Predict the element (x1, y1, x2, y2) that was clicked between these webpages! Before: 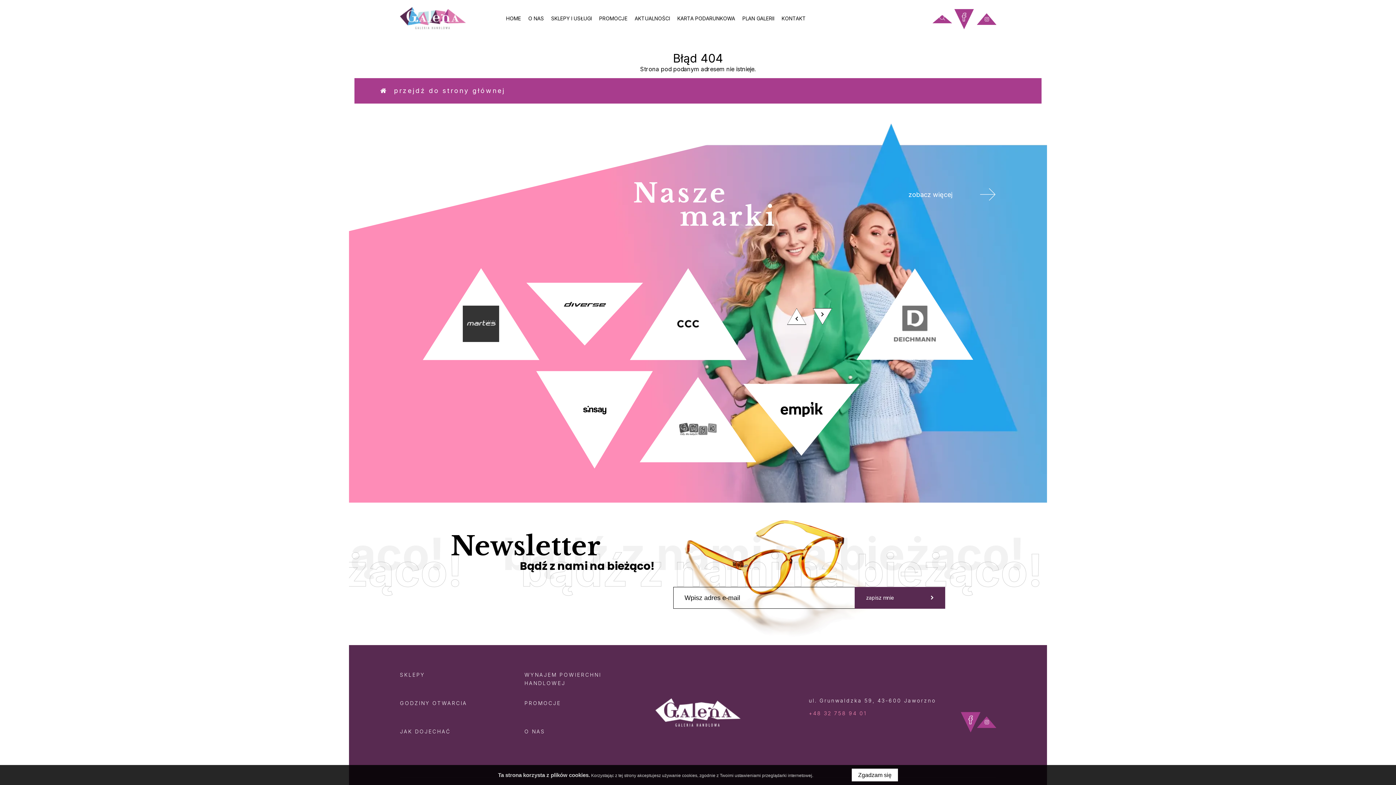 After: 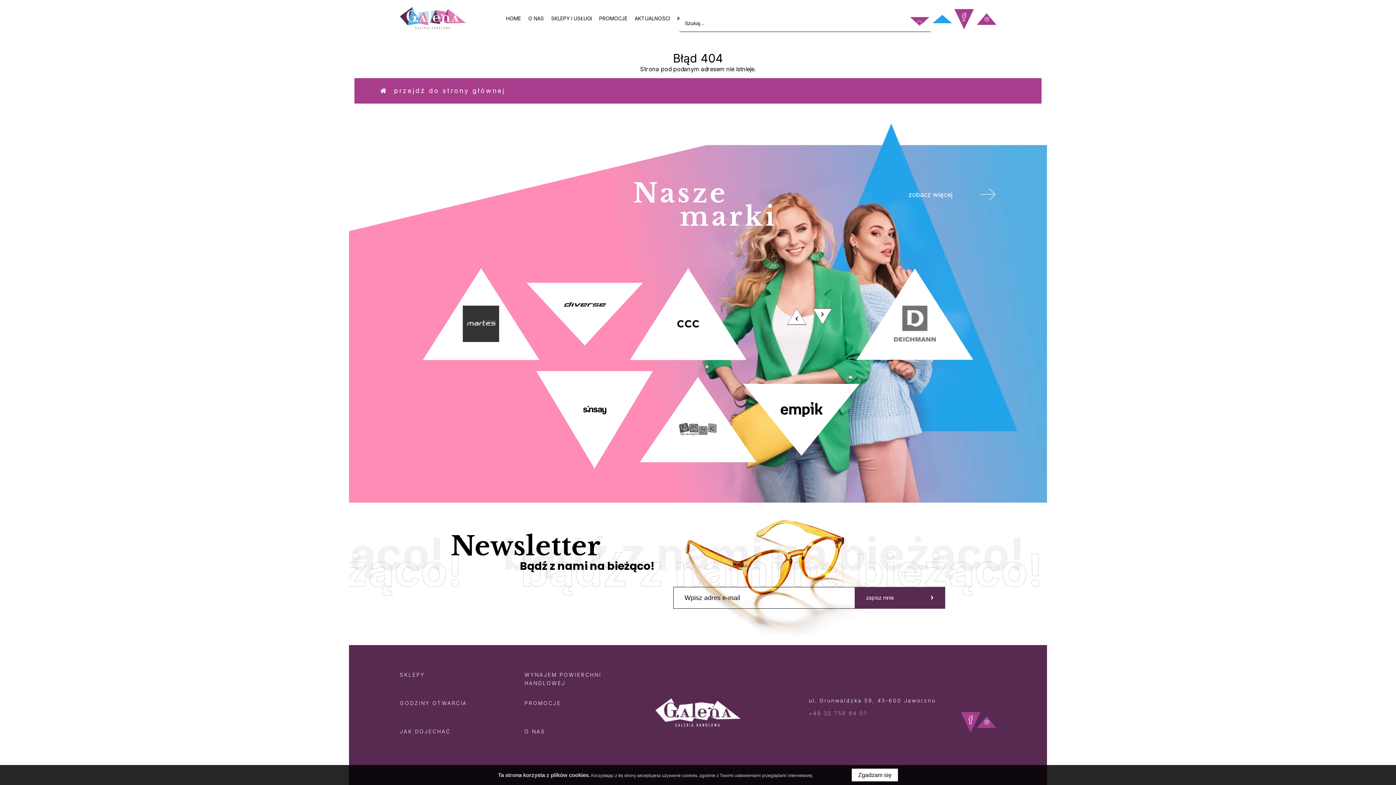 Action: bbox: (932, 14, 952, 23)